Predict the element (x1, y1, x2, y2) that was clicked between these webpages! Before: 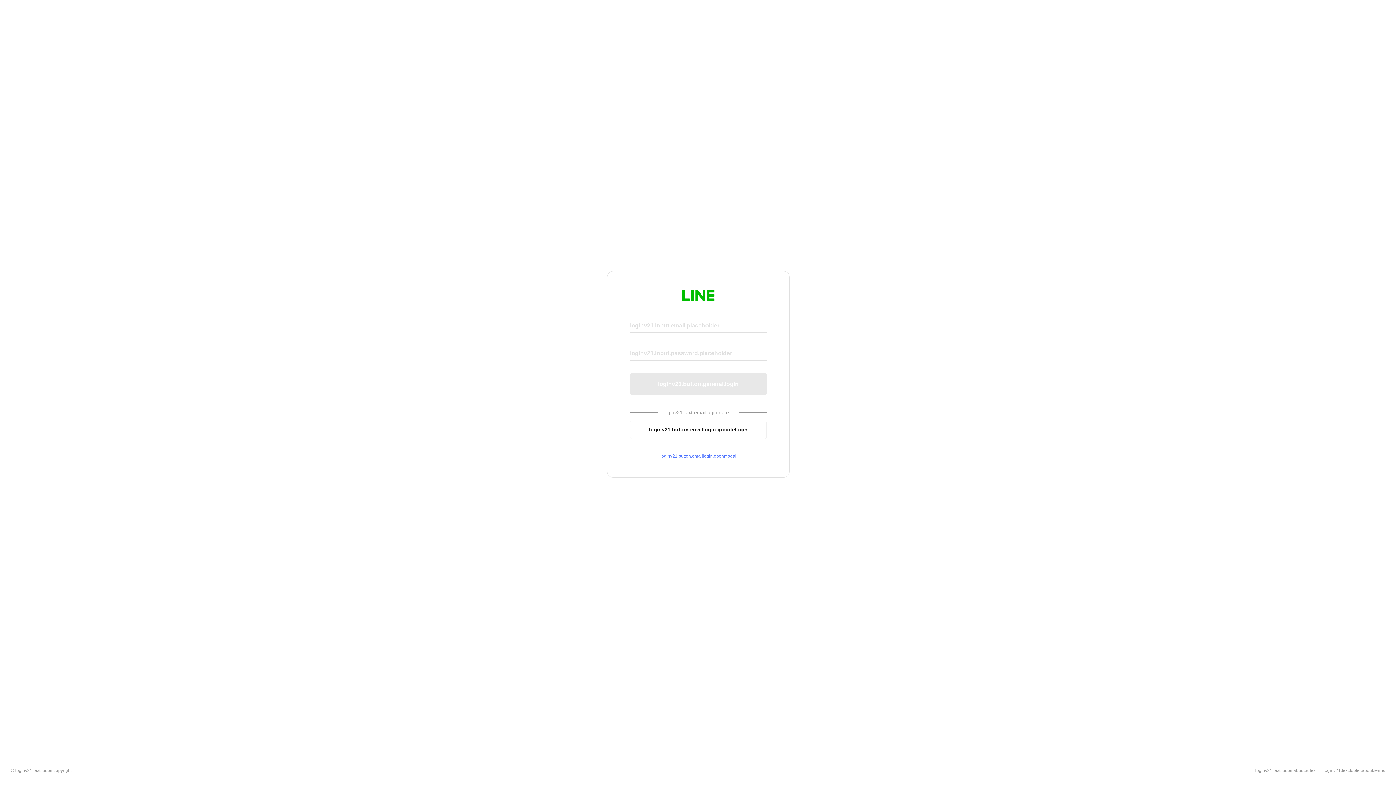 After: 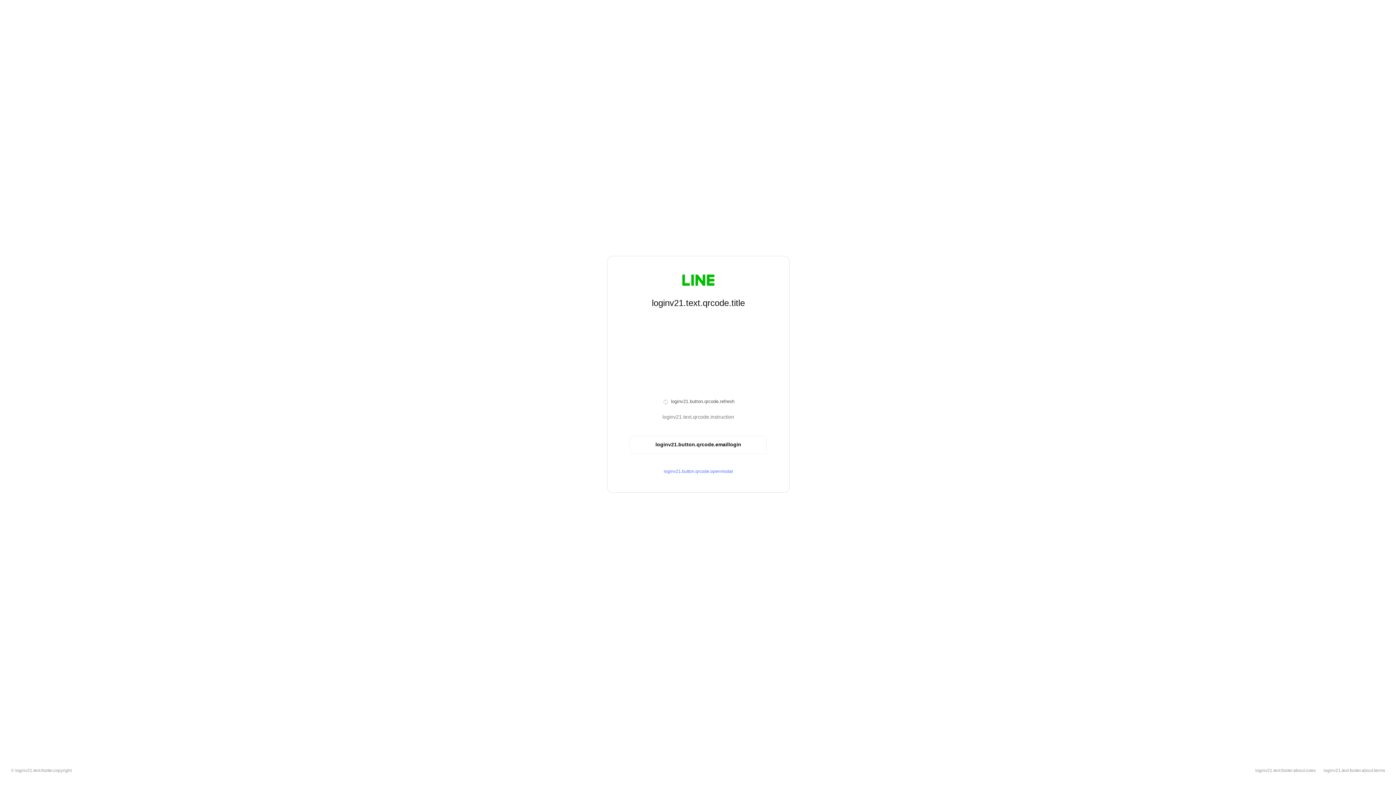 Action: bbox: (630, 420, 766, 439) label: loginv21.button.emaillogin.qrcodelogin